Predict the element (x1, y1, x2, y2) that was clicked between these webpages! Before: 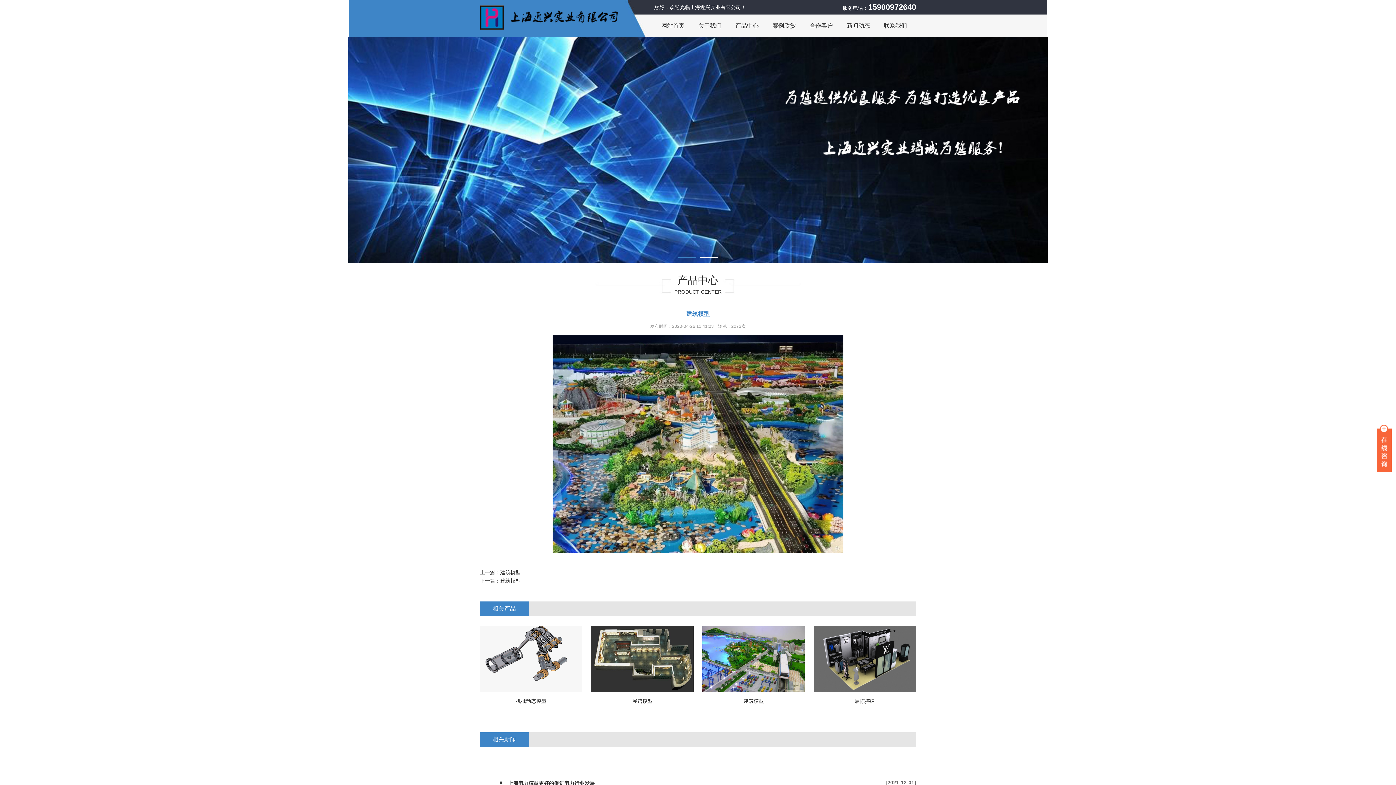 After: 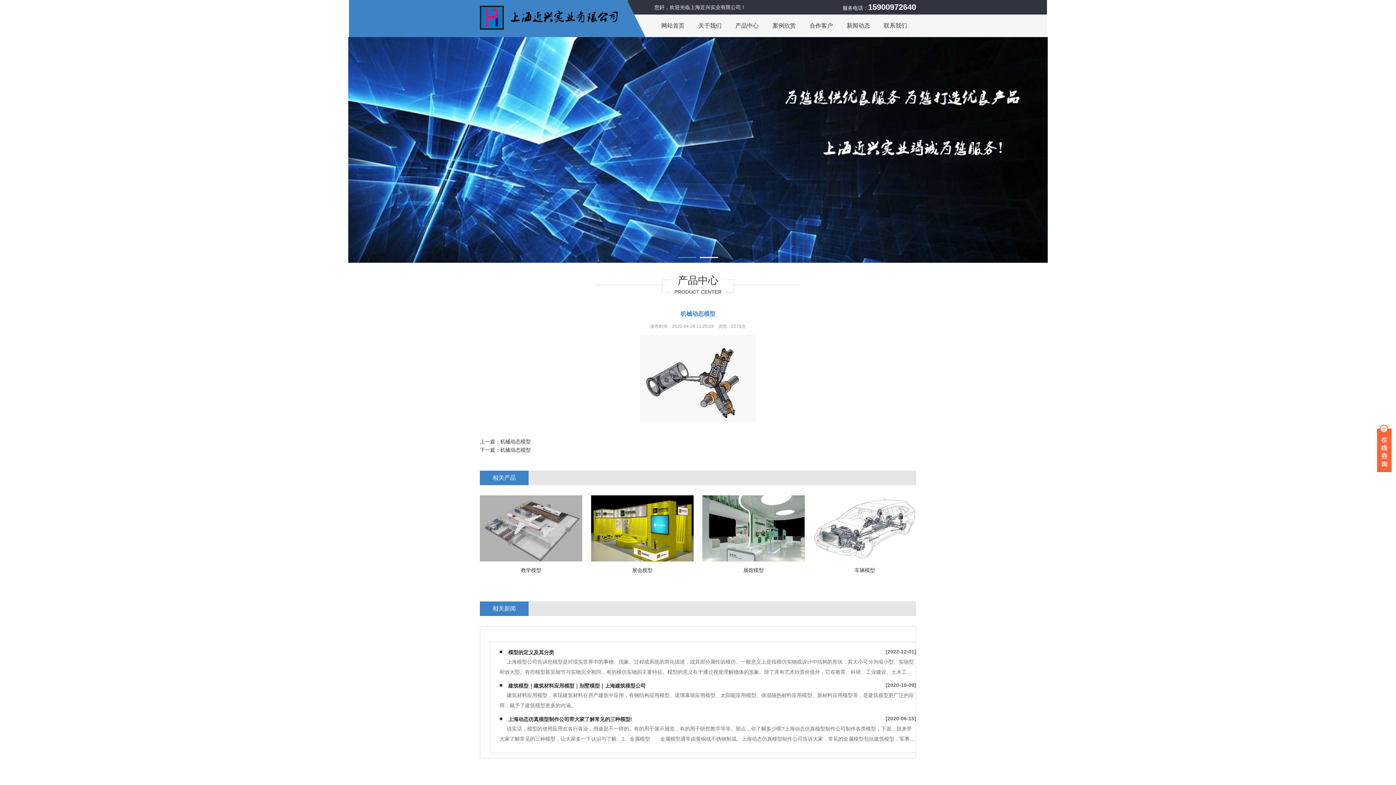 Action: bbox: (480, 656, 582, 710) label: 机械动态模型